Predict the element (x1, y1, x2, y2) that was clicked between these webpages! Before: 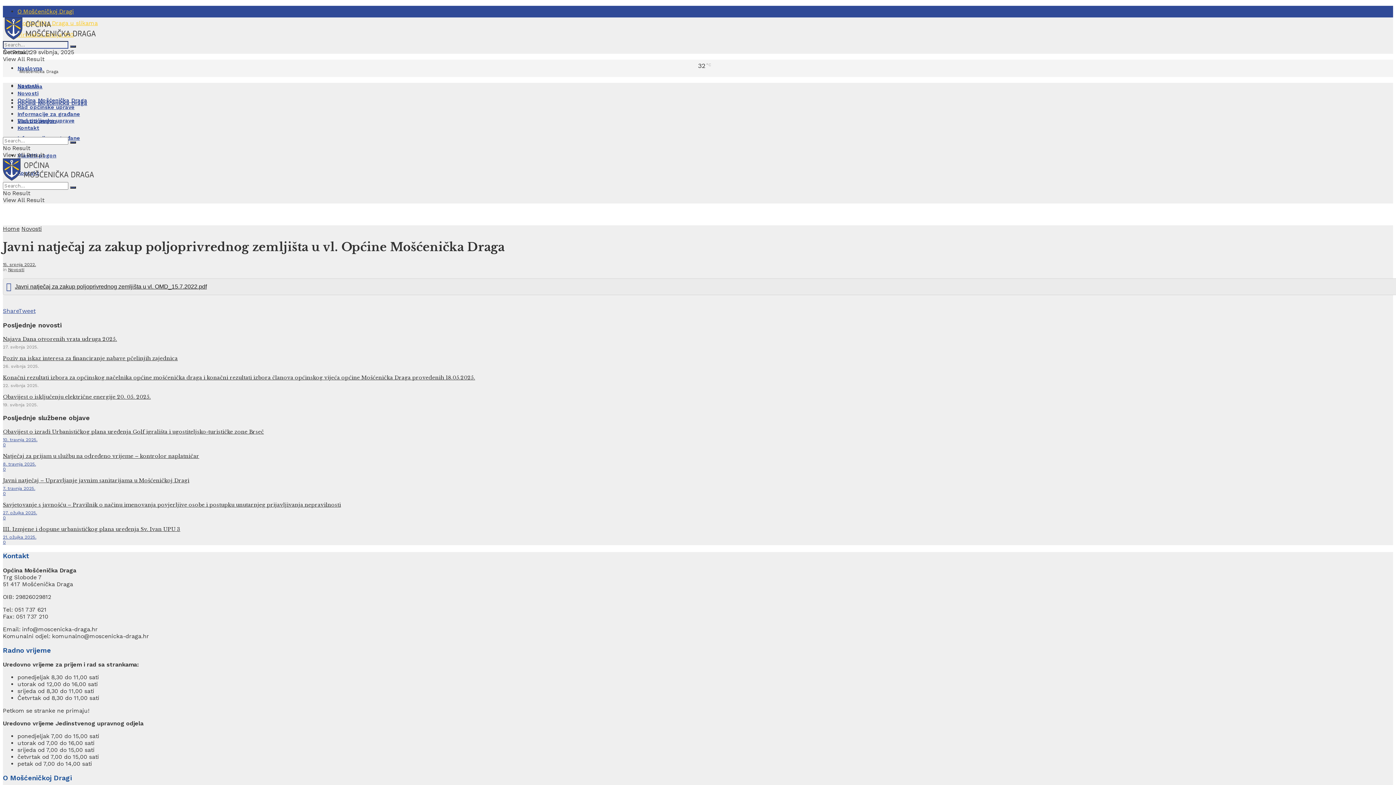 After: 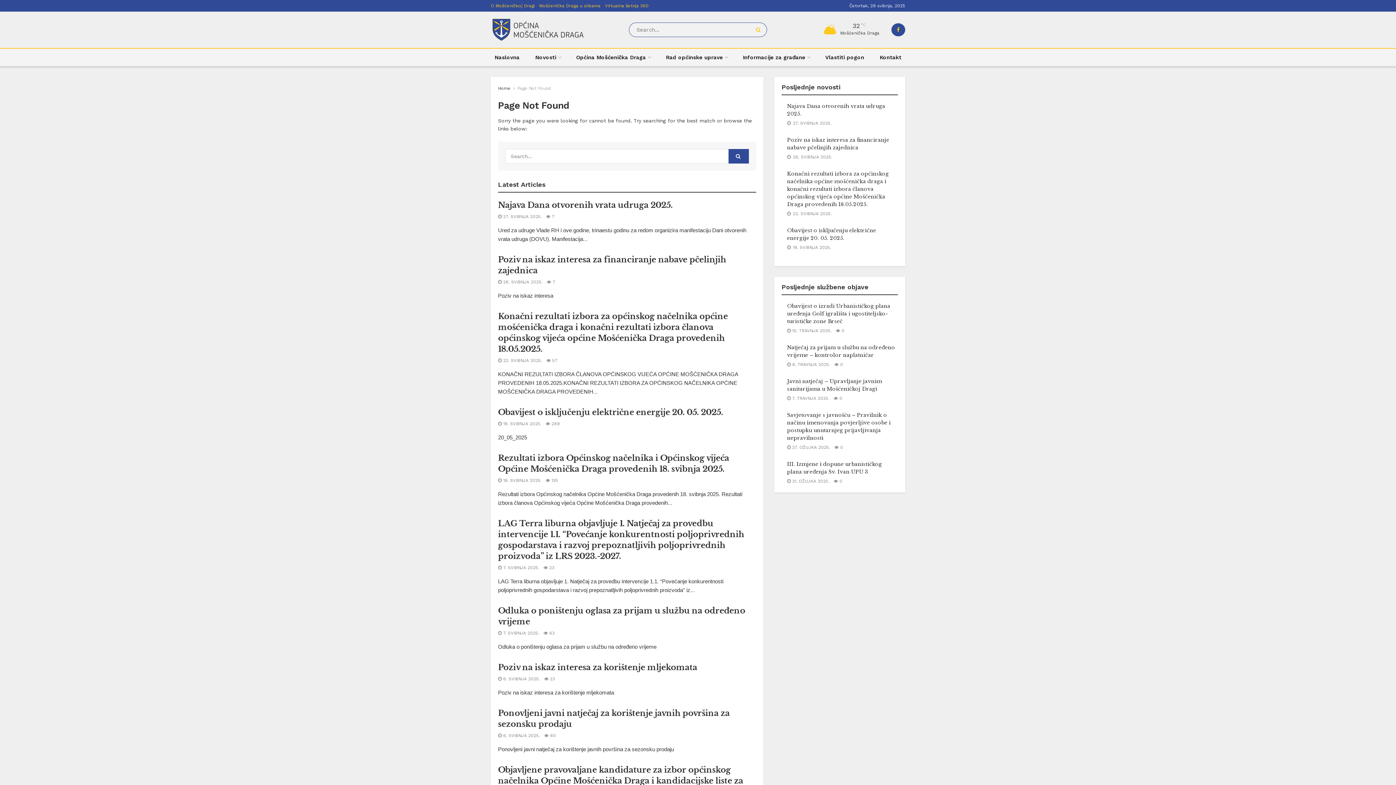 Action: bbox: (2, 278, 1400, 295) label: Javni natječaj za zakup poljoprivrednog zemljišta u vl. OMD_15.7.2022.pdf